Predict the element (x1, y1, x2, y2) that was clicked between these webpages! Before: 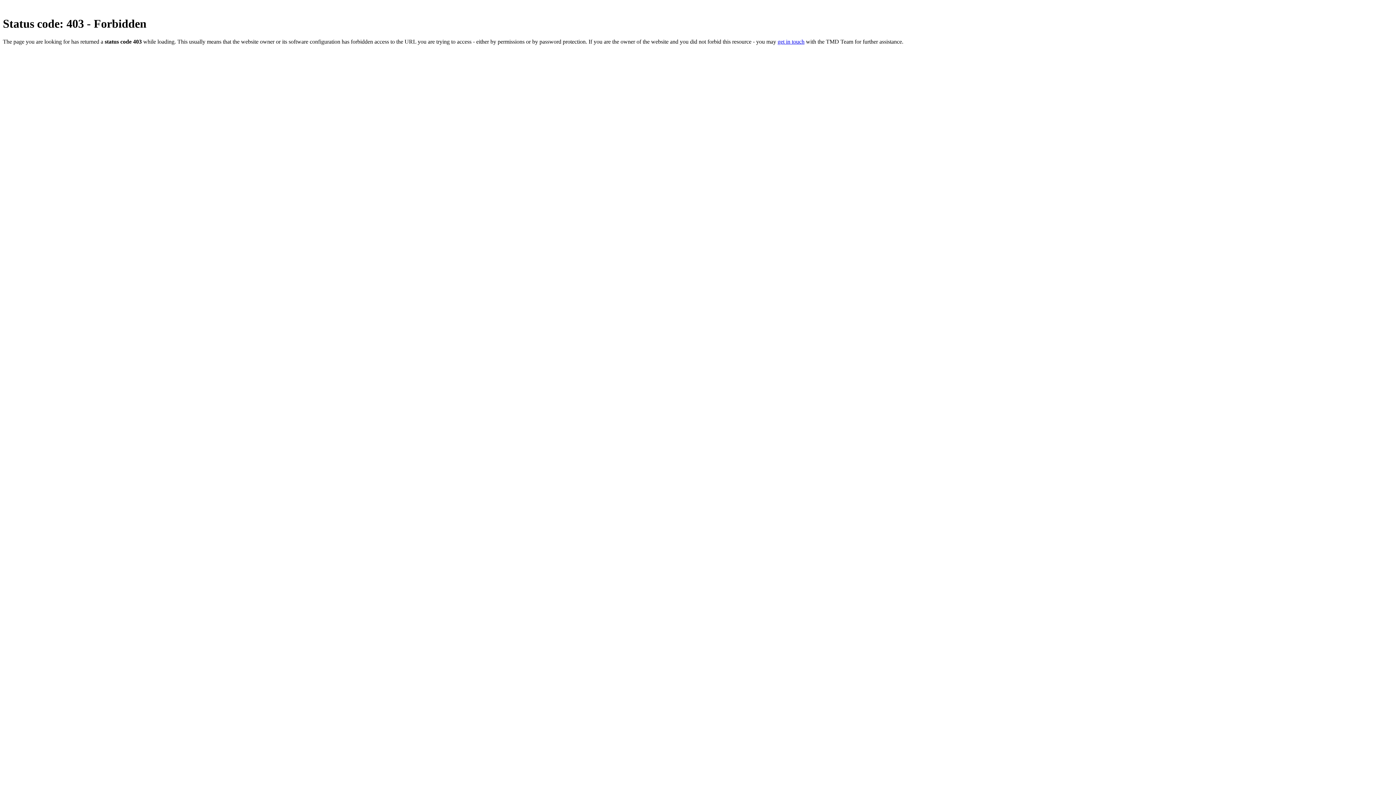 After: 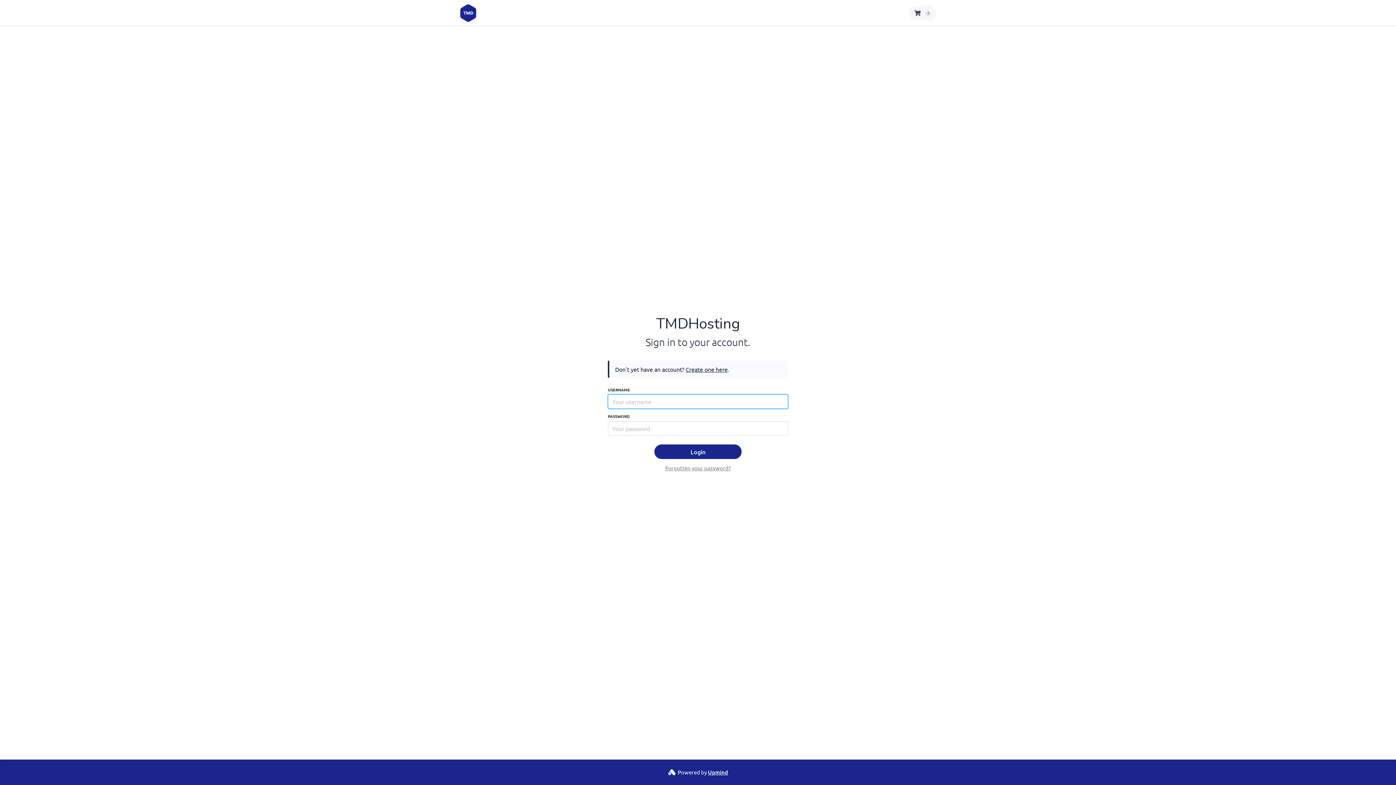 Action: bbox: (777, 38, 804, 44) label: get in touch